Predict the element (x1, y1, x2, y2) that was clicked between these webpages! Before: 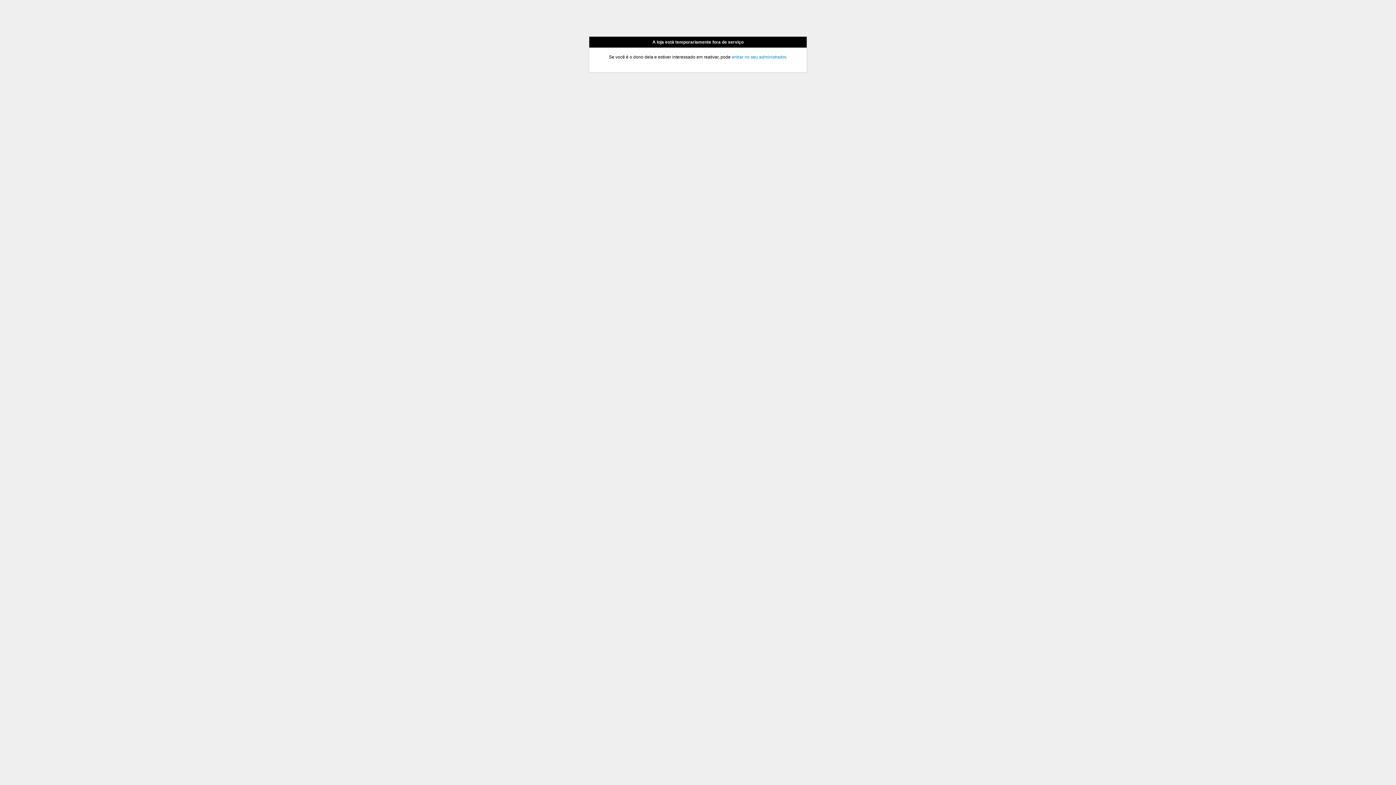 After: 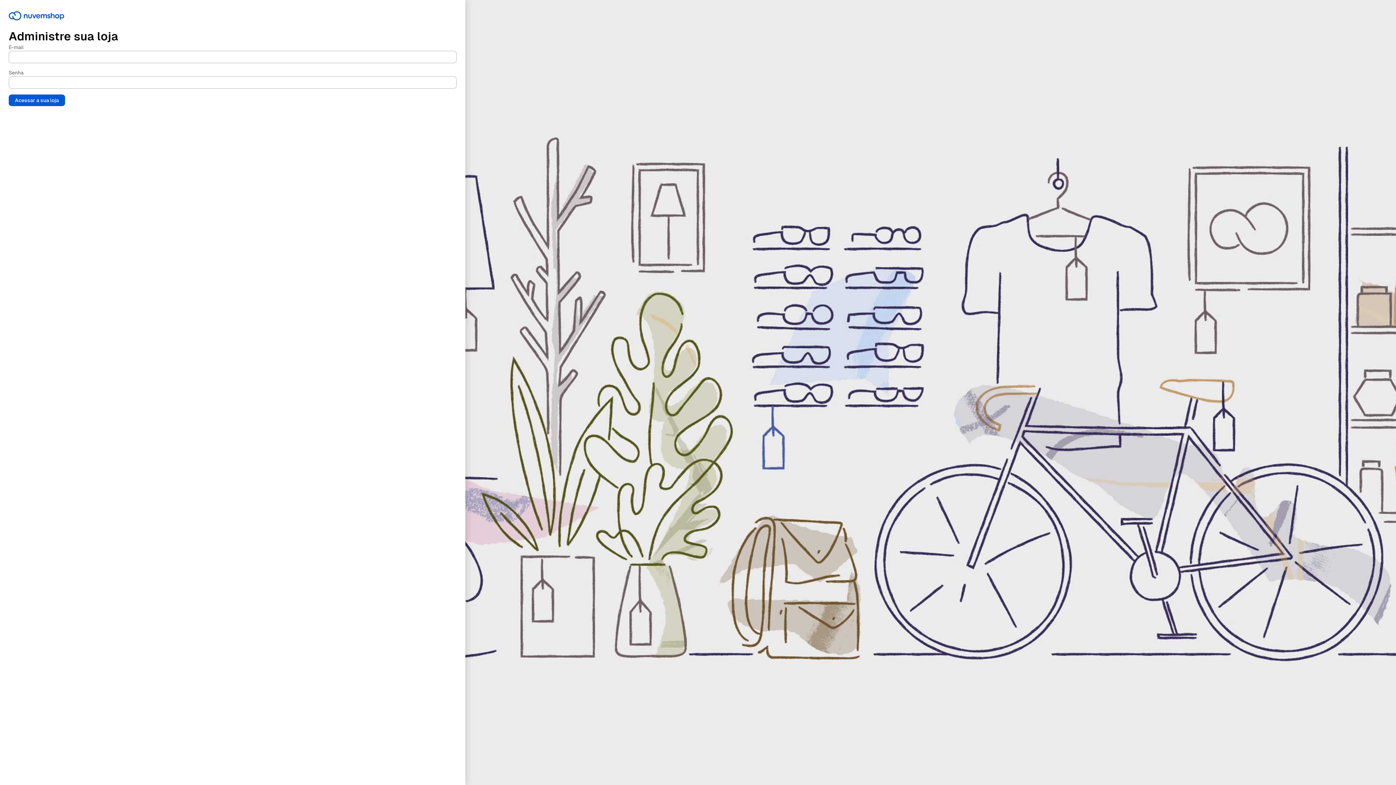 Action: bbox: (732, 54, 786, 59) label: entrar no seu administrador